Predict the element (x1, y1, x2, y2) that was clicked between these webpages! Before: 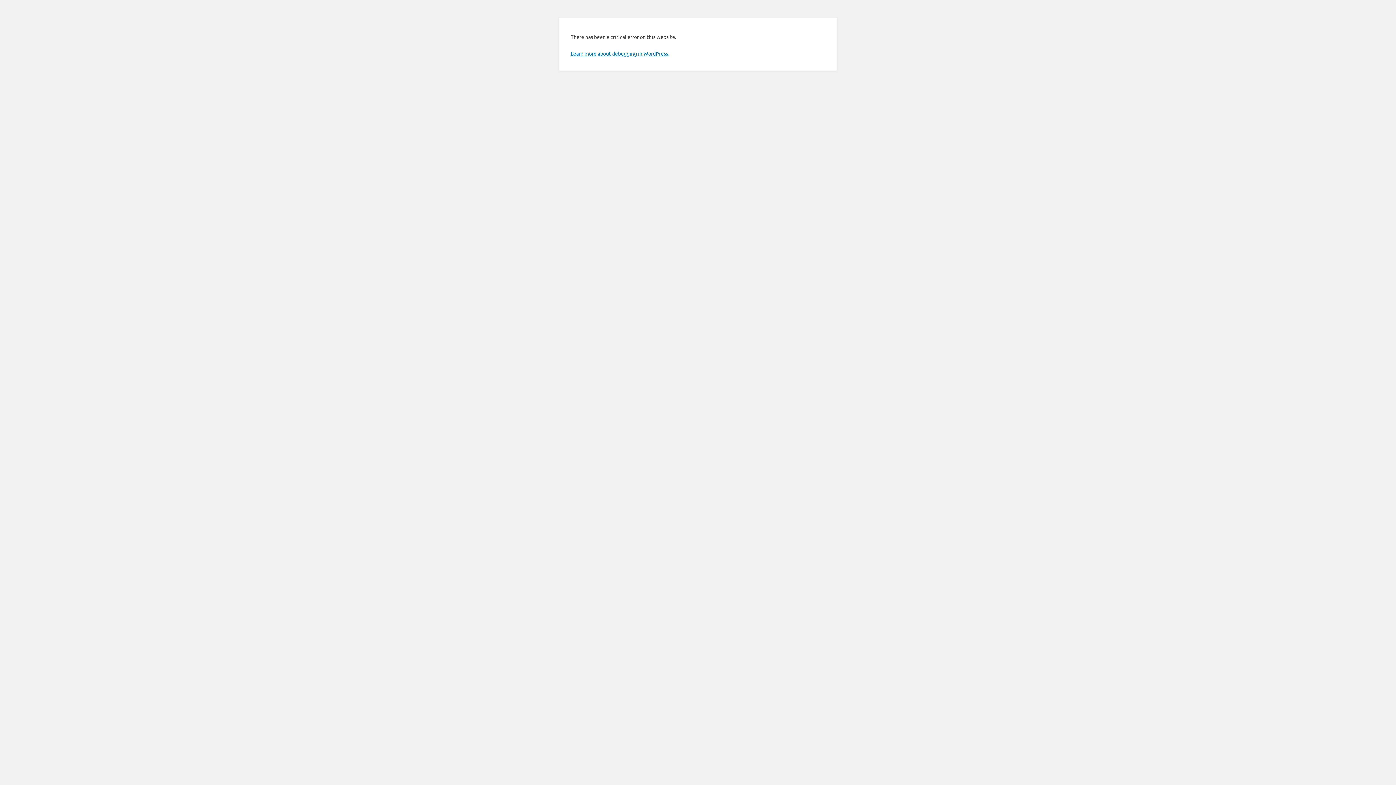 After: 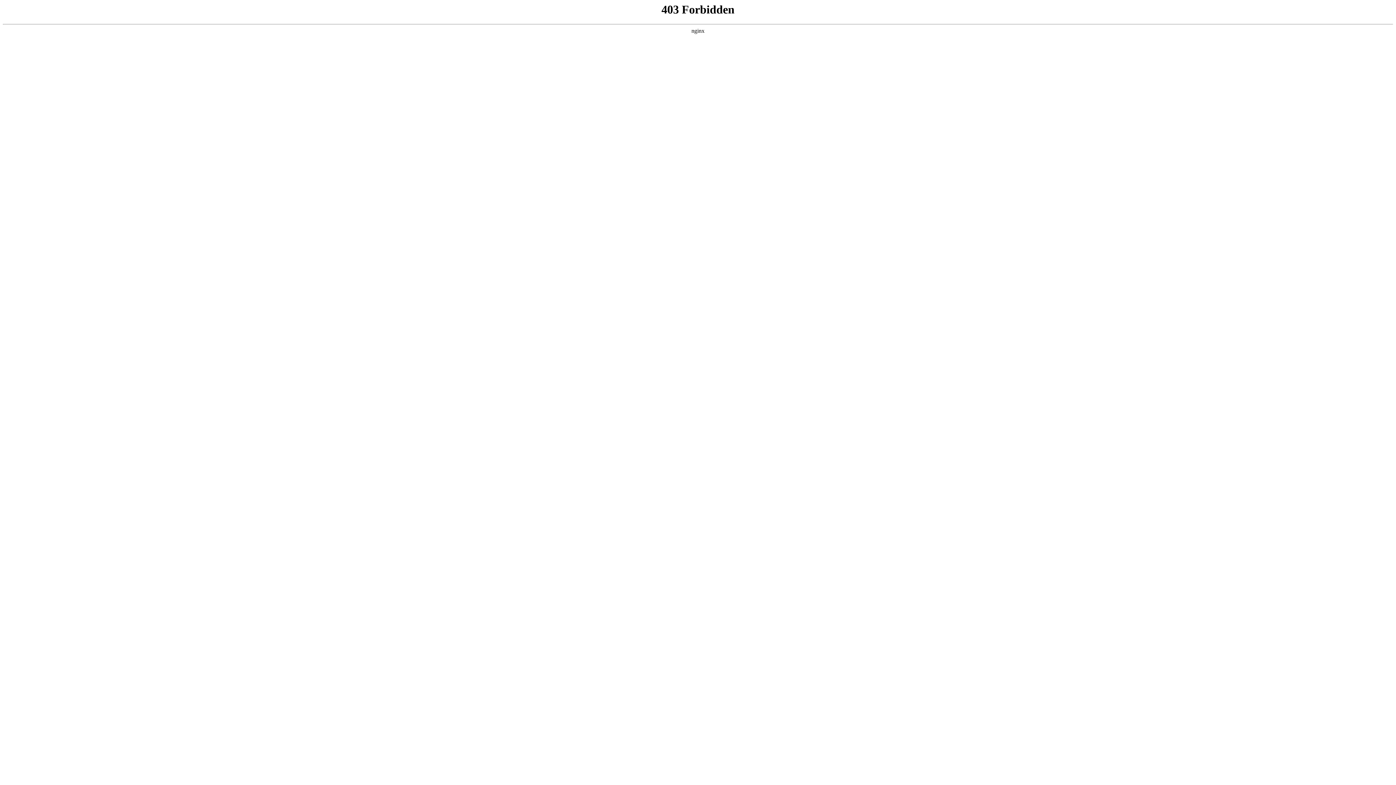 Action: label: Learn more about debugging in WordPress. bbox: (570, 50, 669, 56)